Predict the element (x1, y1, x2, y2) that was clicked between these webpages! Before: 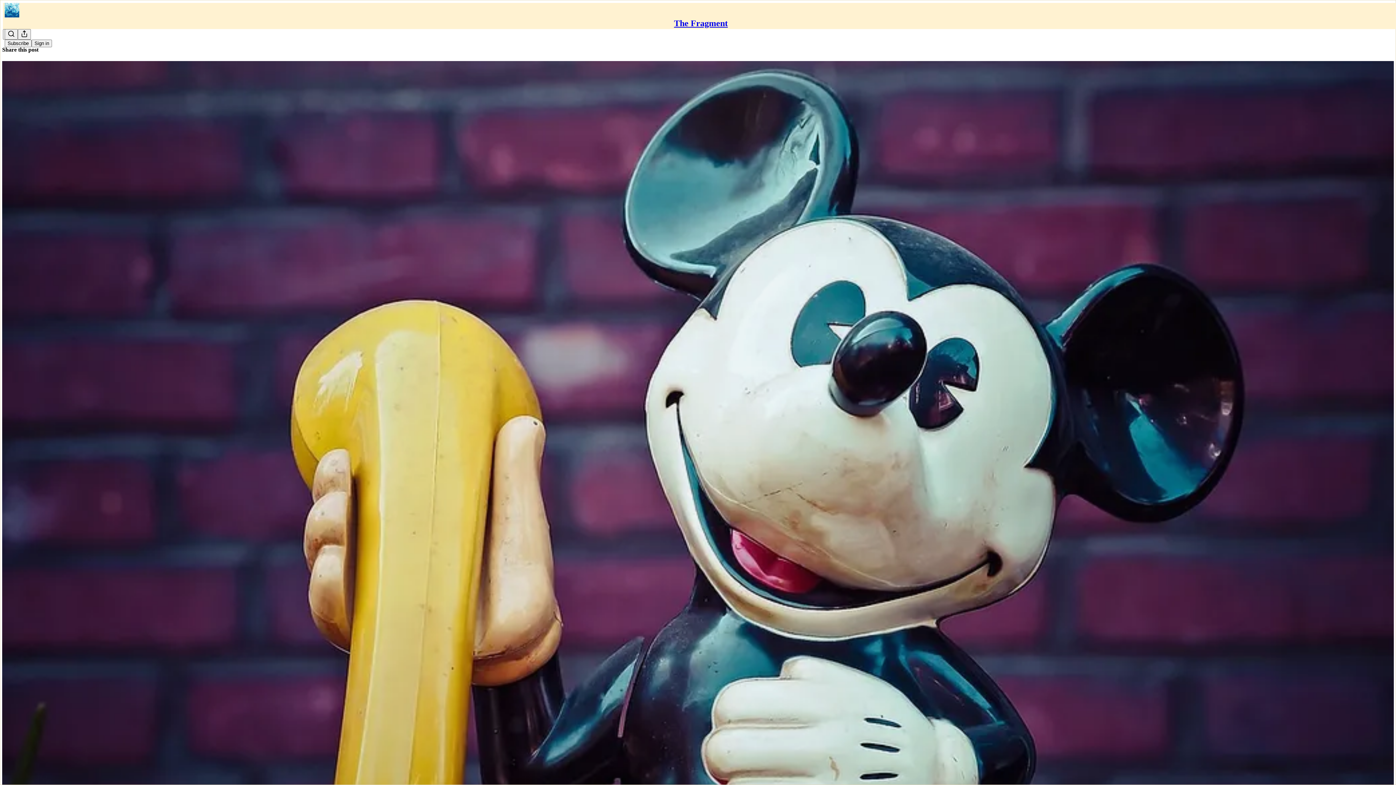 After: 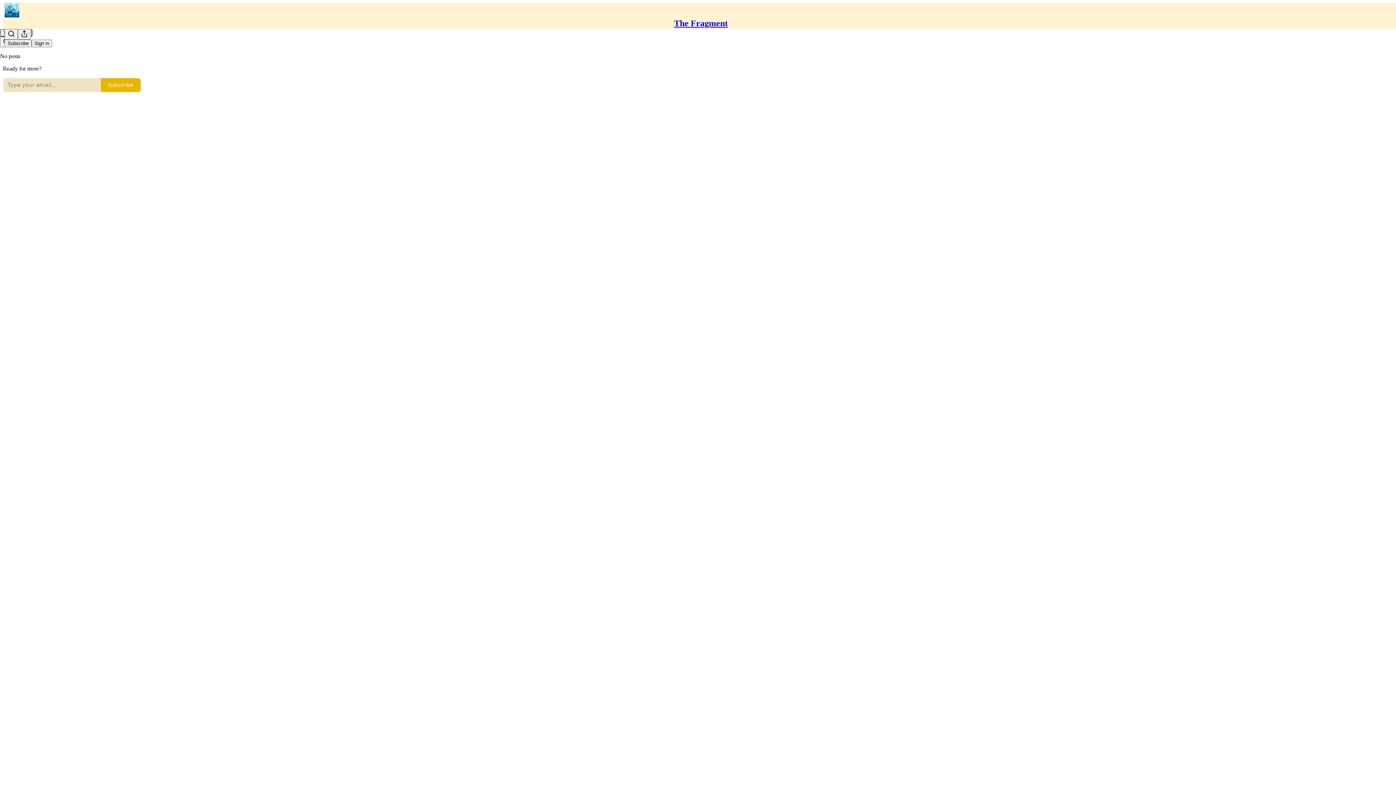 Action: label: The Fragment
Walter Benjamin and Mickey Mouse bbox: (2, 60, 1394, 810)